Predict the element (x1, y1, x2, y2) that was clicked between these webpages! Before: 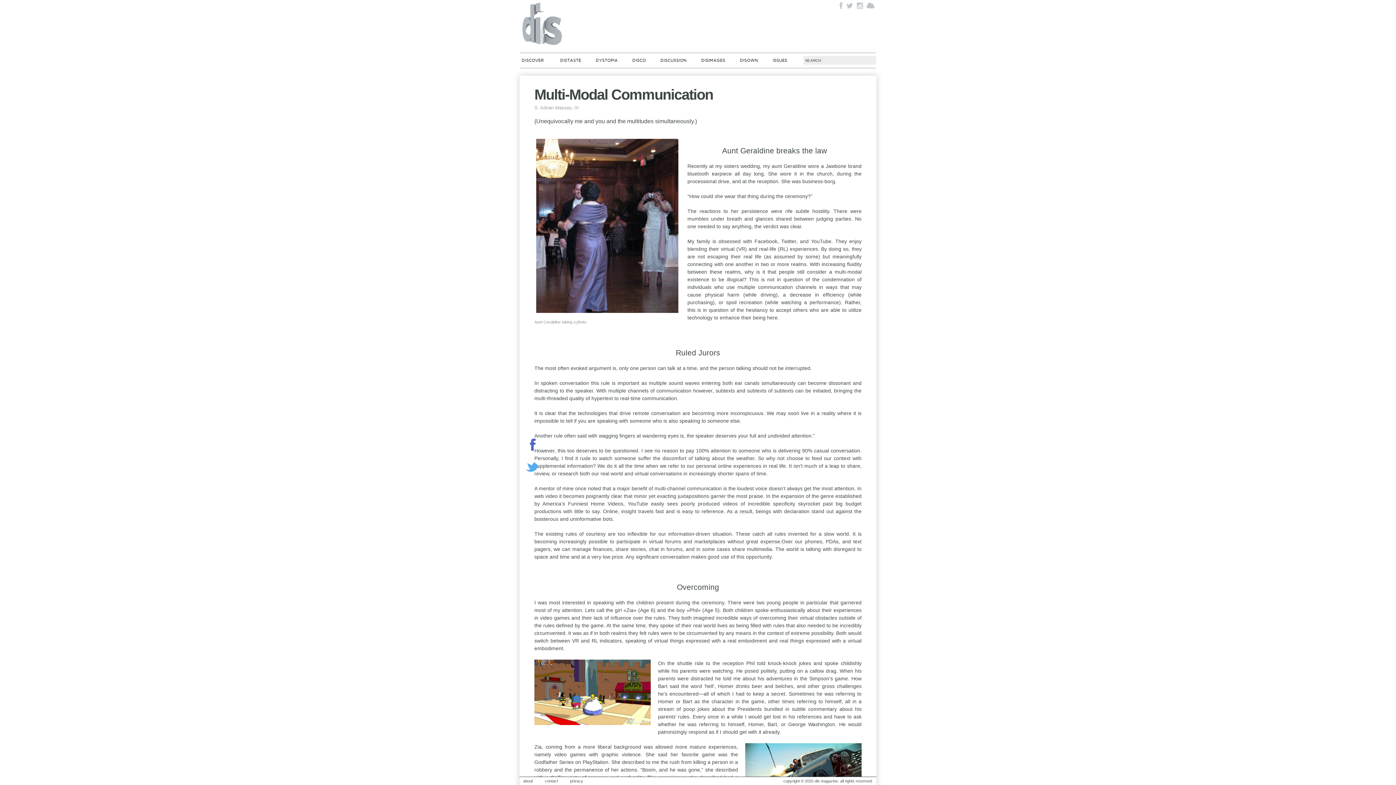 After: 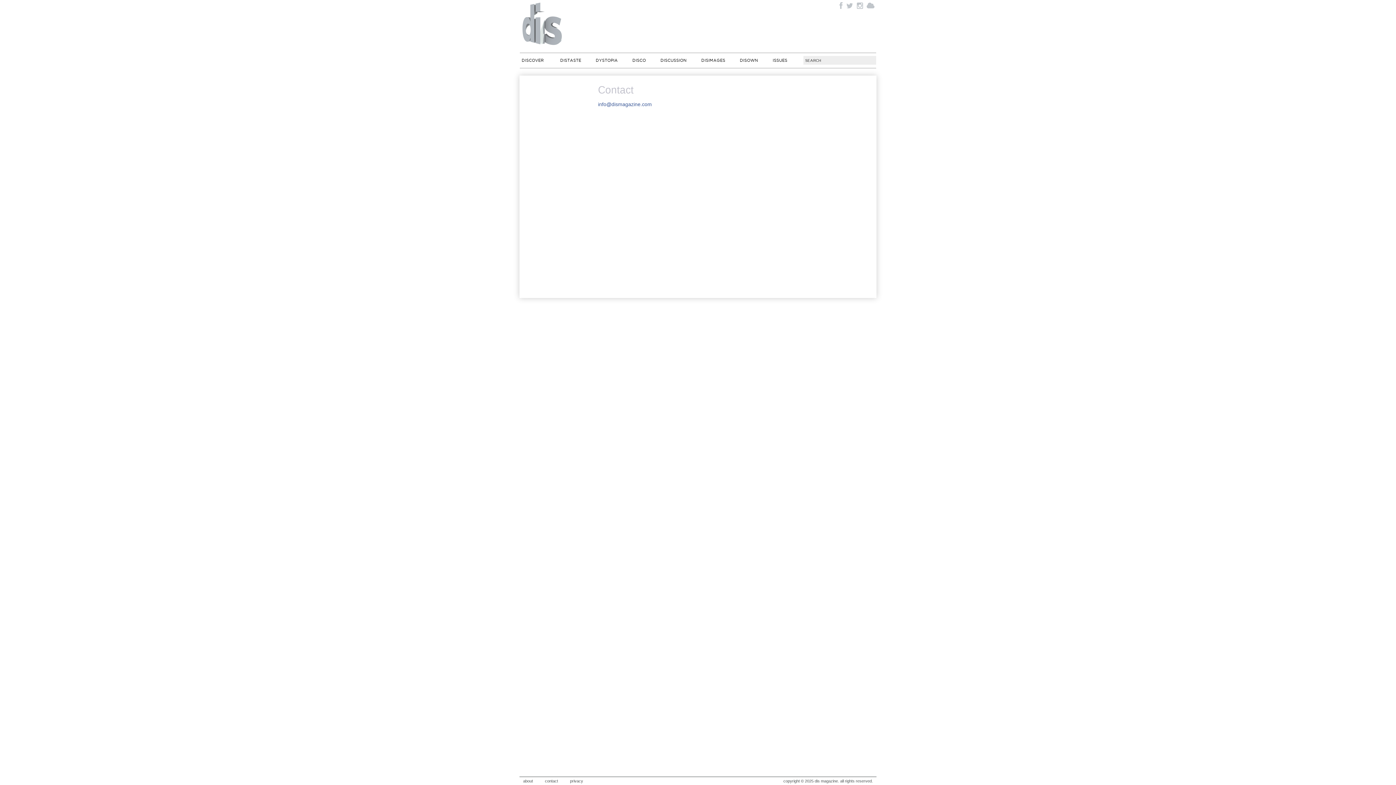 Action: bbox: (545, 779, 558, 783) label: contact